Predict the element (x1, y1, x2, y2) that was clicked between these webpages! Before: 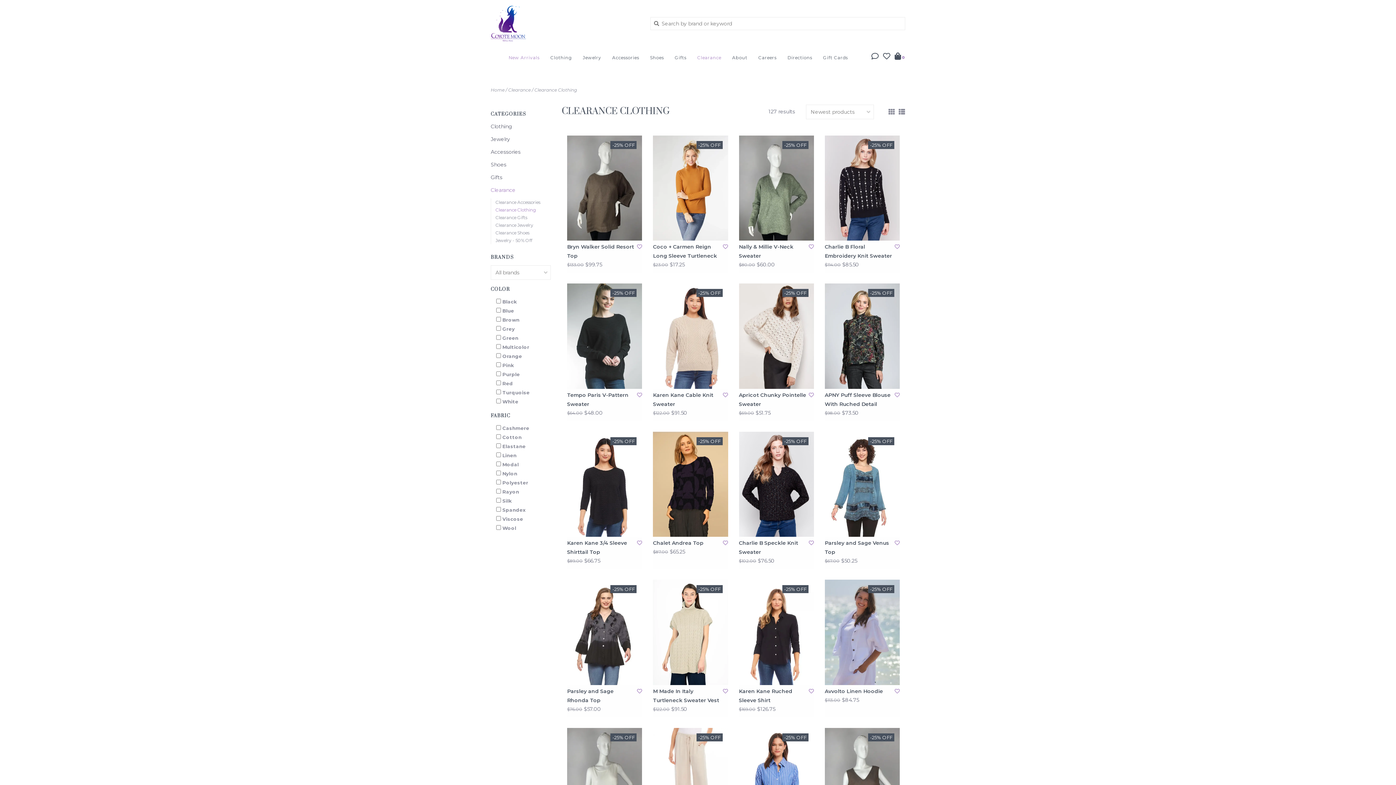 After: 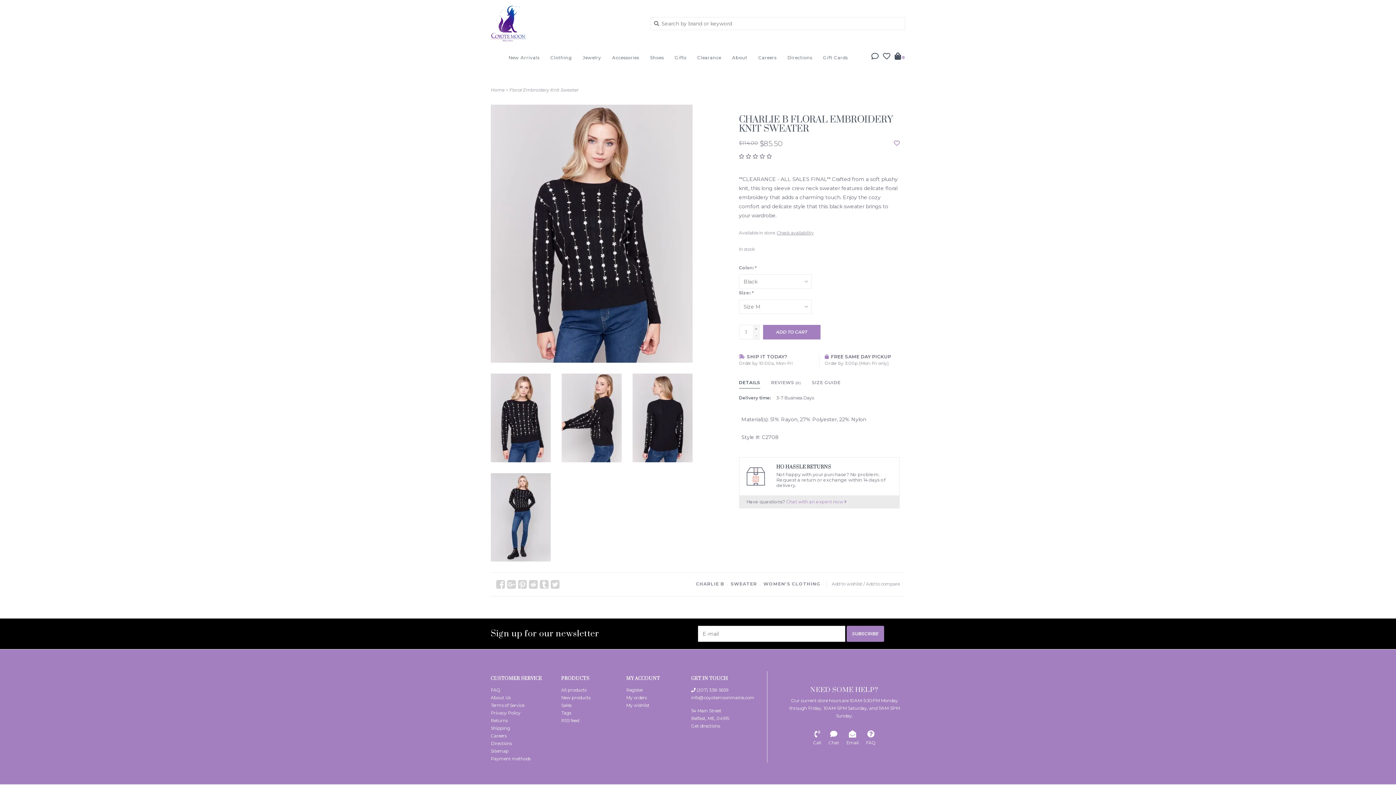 Action: label: Charlie B Floral Embroidery Knit Sweater bbox: (825, 242, 892, 260)